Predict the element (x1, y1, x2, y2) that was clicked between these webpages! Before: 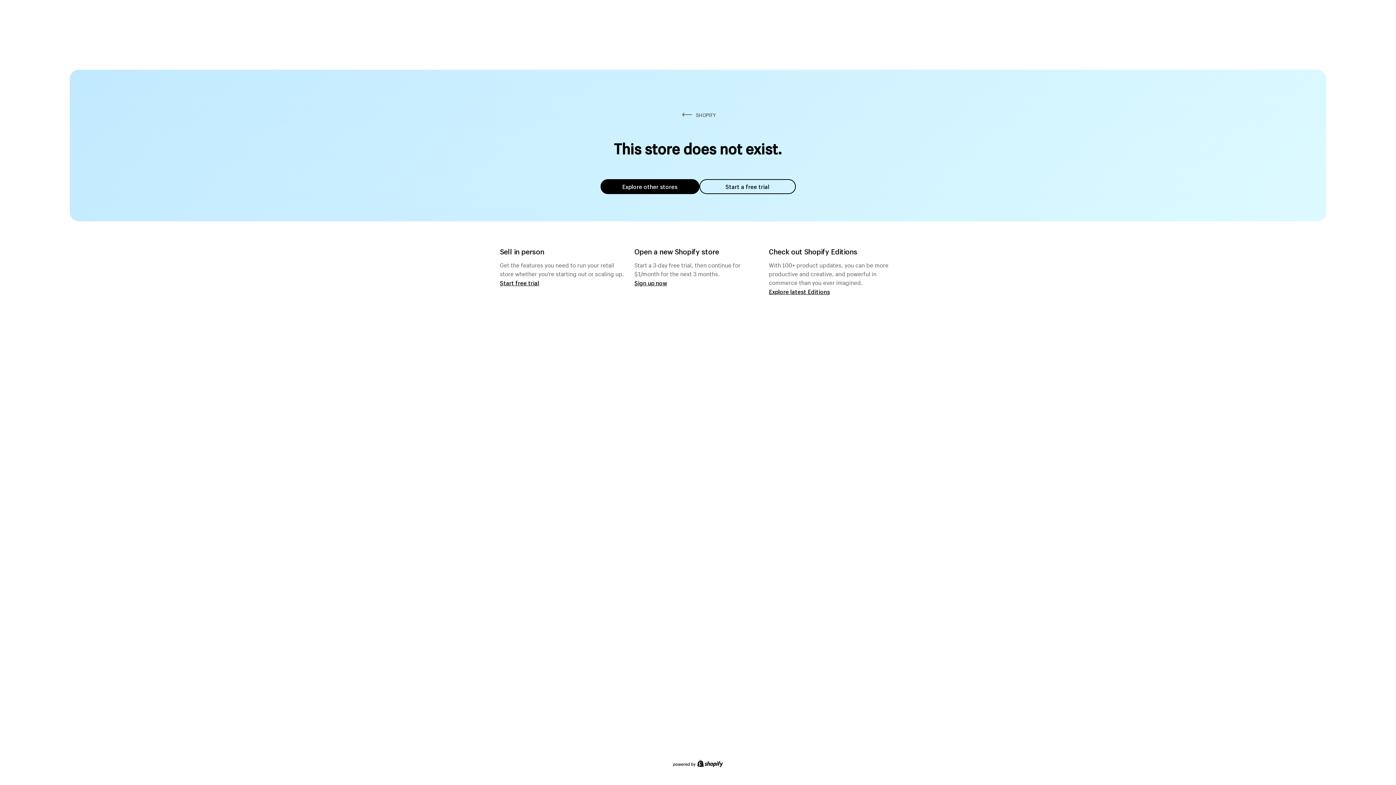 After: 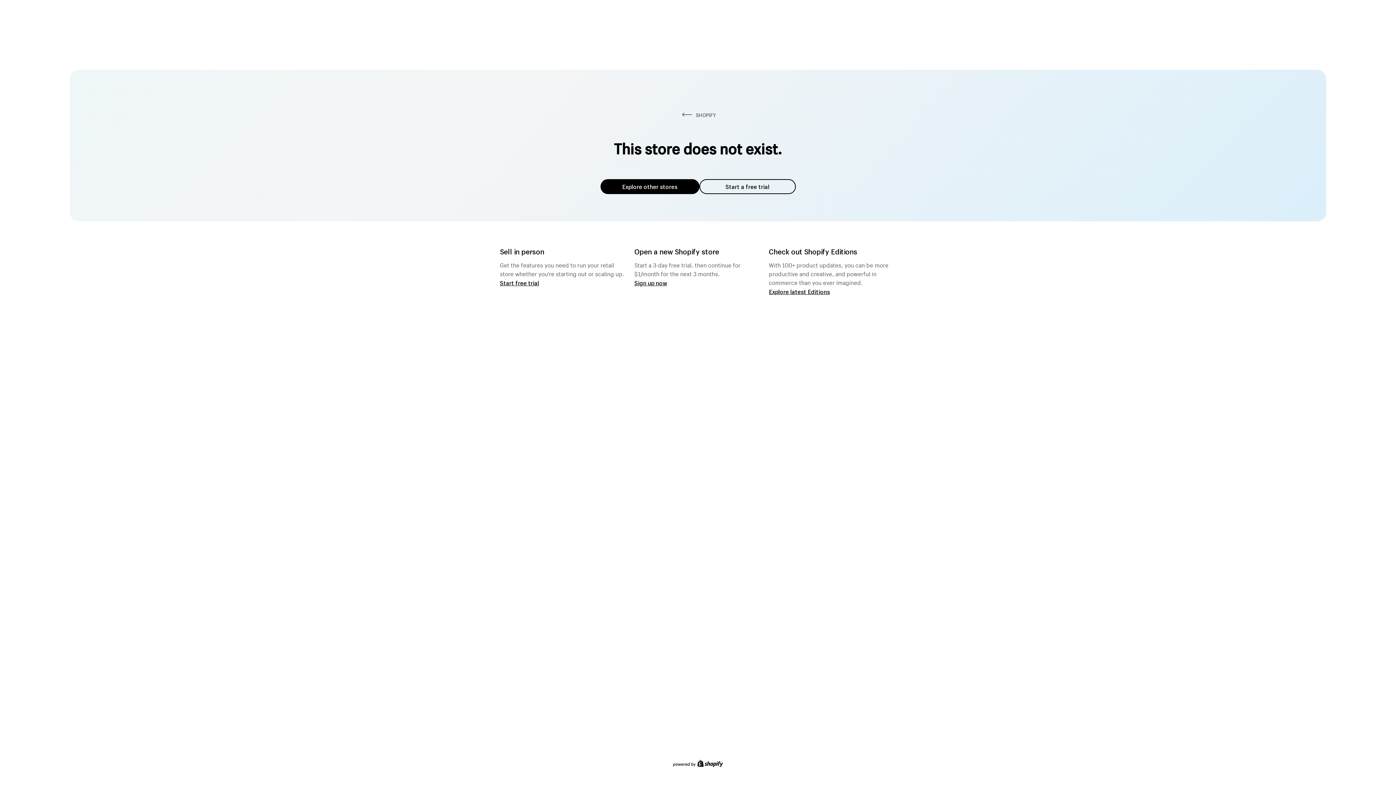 Action: bbox: (600, 179, 699, 194) label: Explore other stores